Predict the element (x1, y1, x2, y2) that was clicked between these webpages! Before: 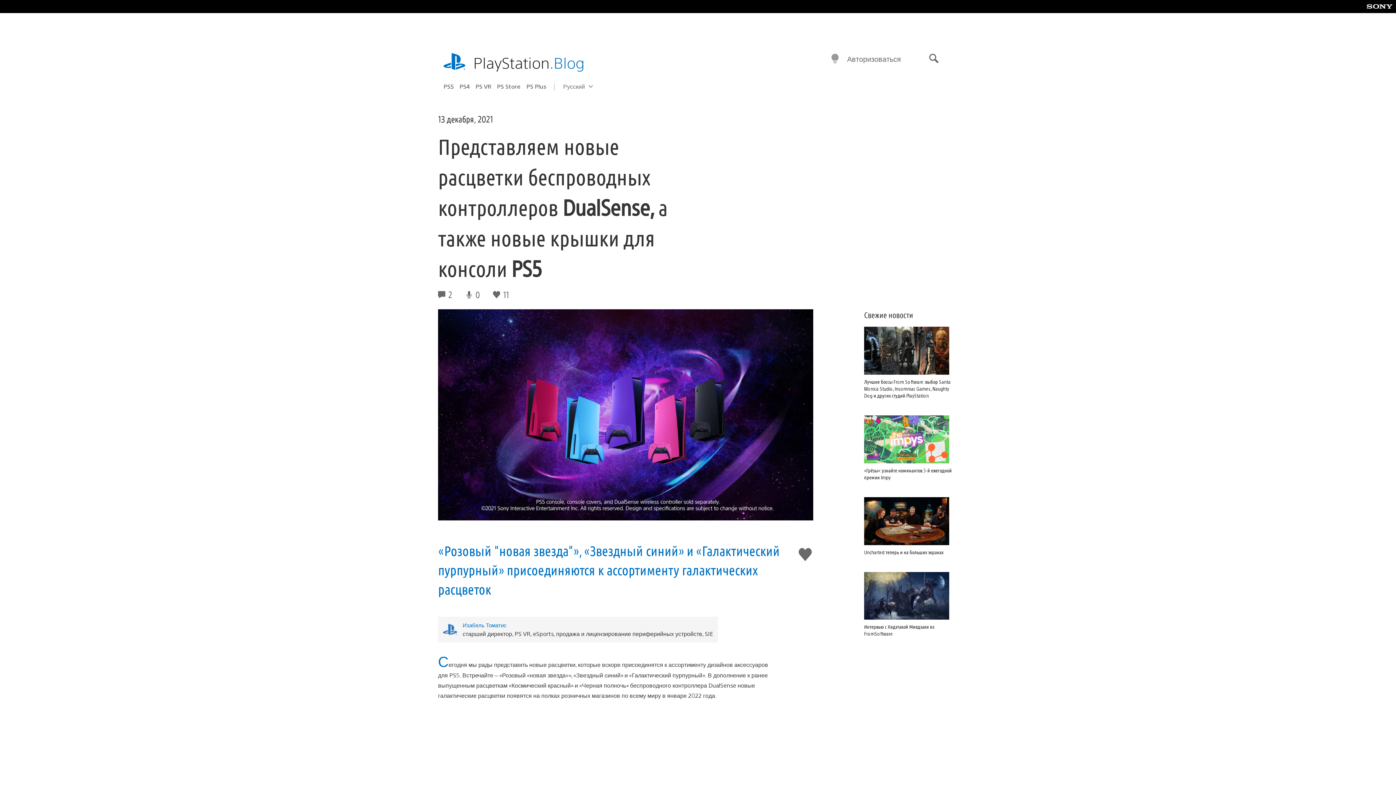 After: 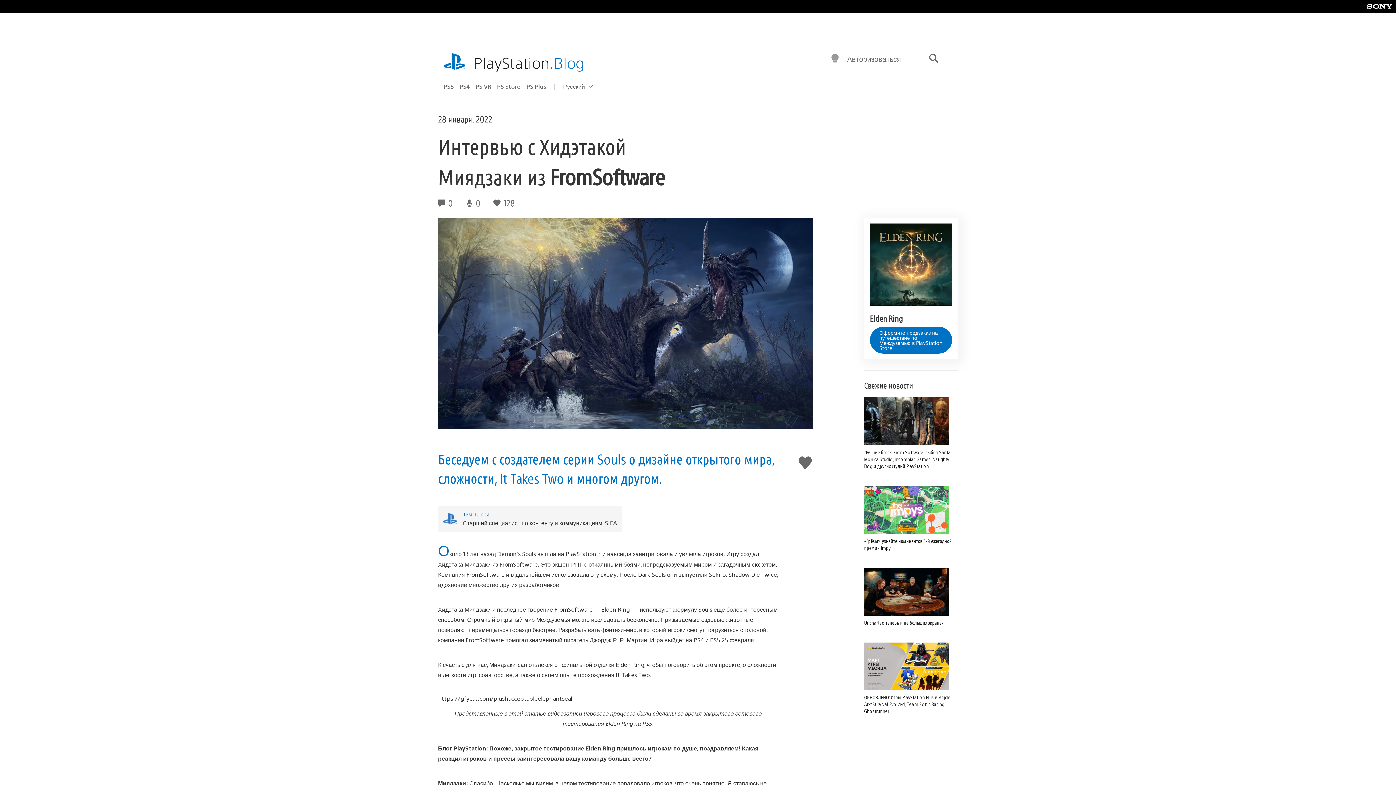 Action: label: Интервью с Хидэтакой Миядзаки из FromSoftware bbox: (864, 572, 958, 637)